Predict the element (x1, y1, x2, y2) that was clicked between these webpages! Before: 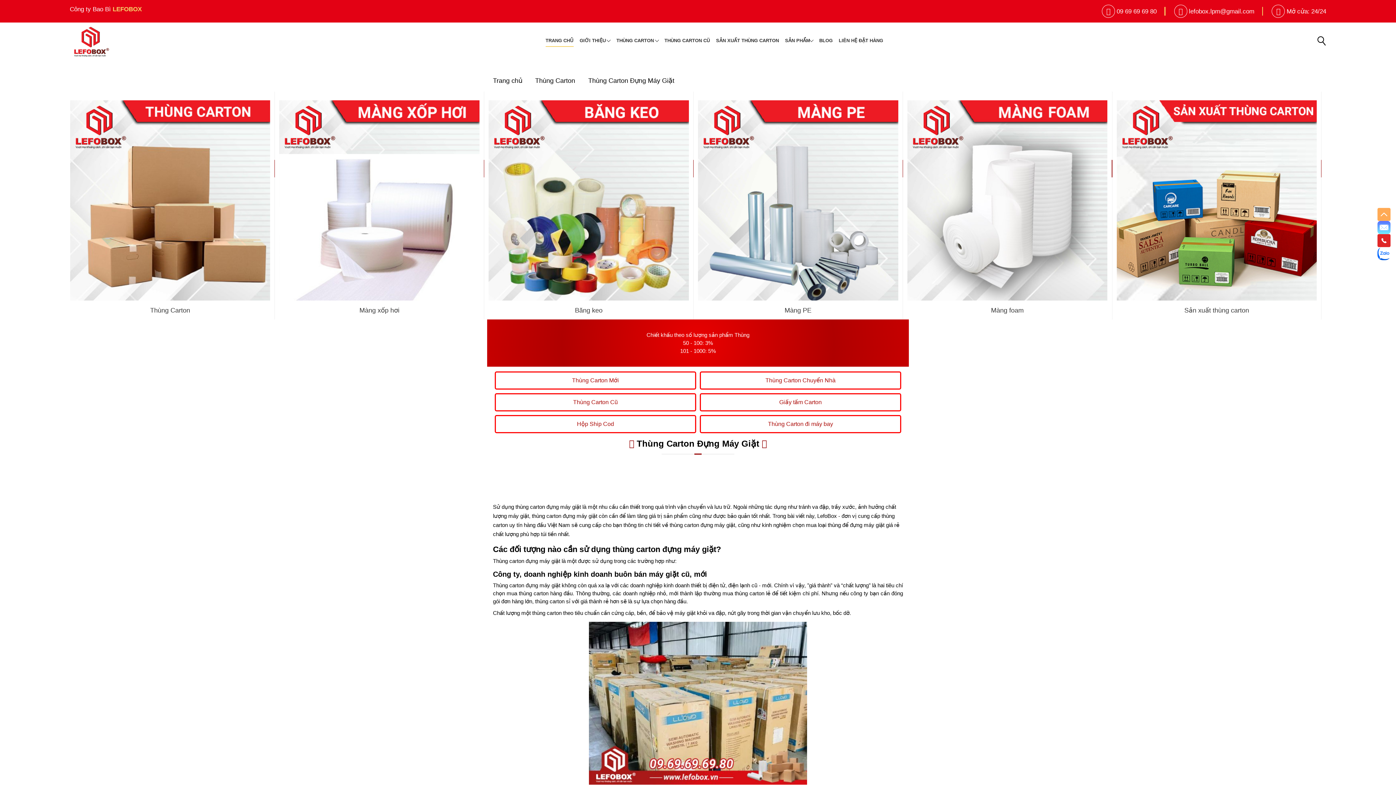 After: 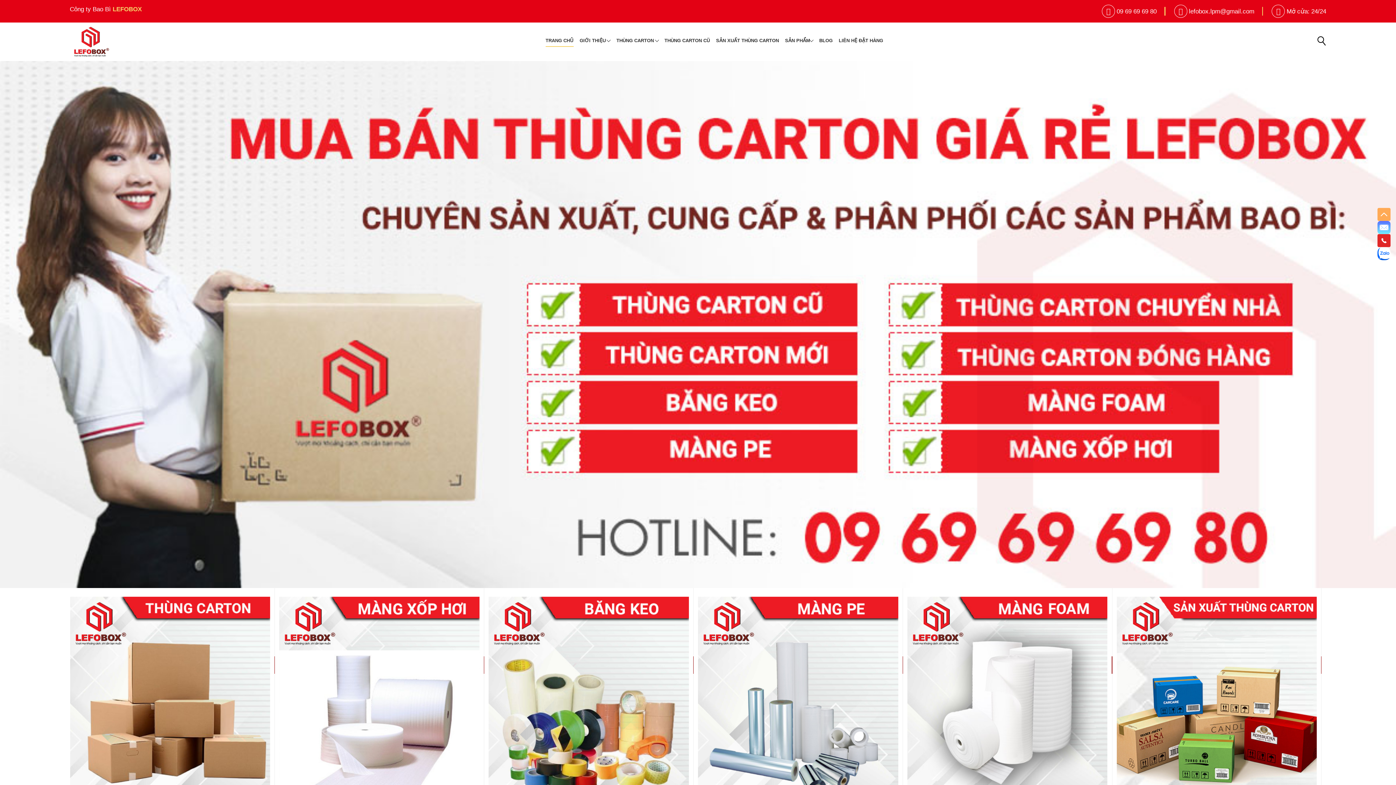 Action: bbox: (545, 37, 573, 43) label: TRANG CHỦ